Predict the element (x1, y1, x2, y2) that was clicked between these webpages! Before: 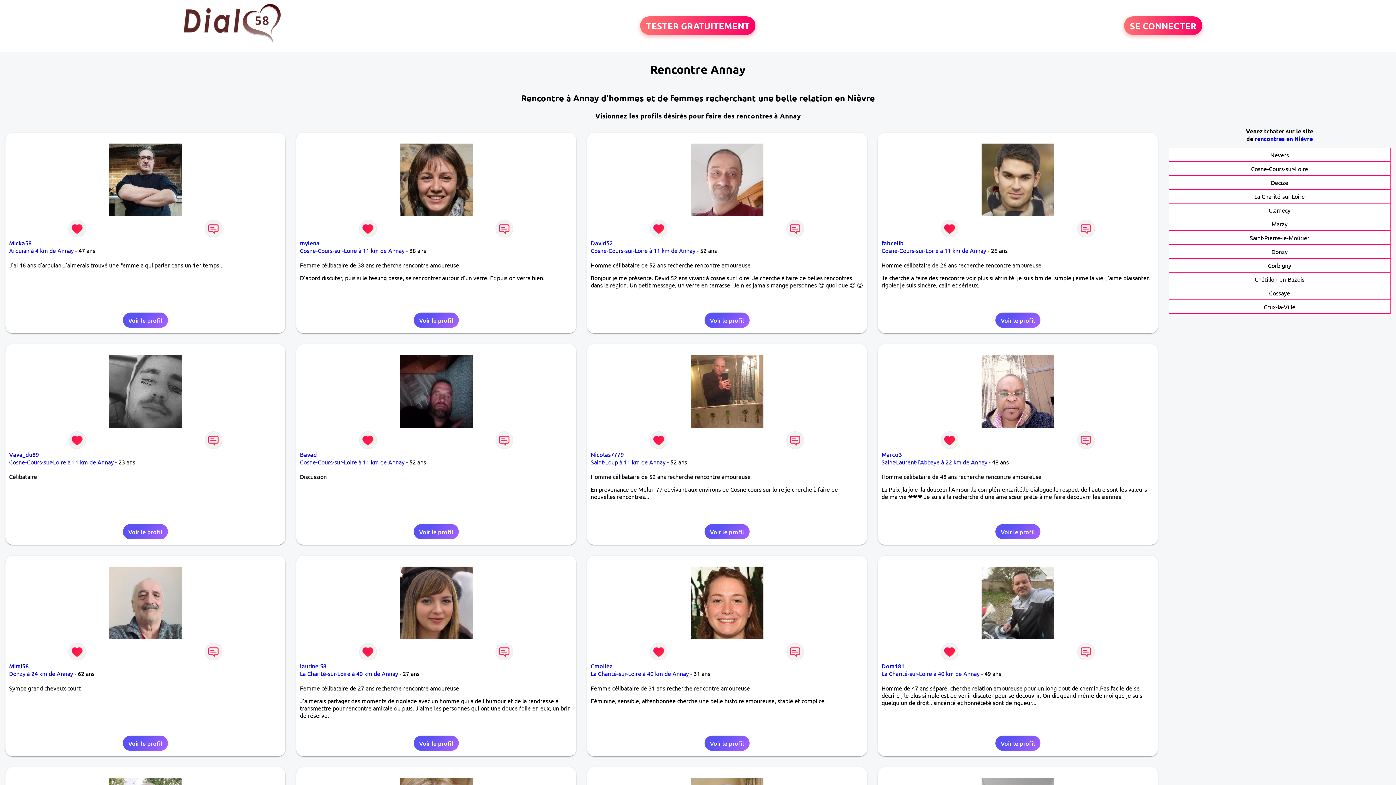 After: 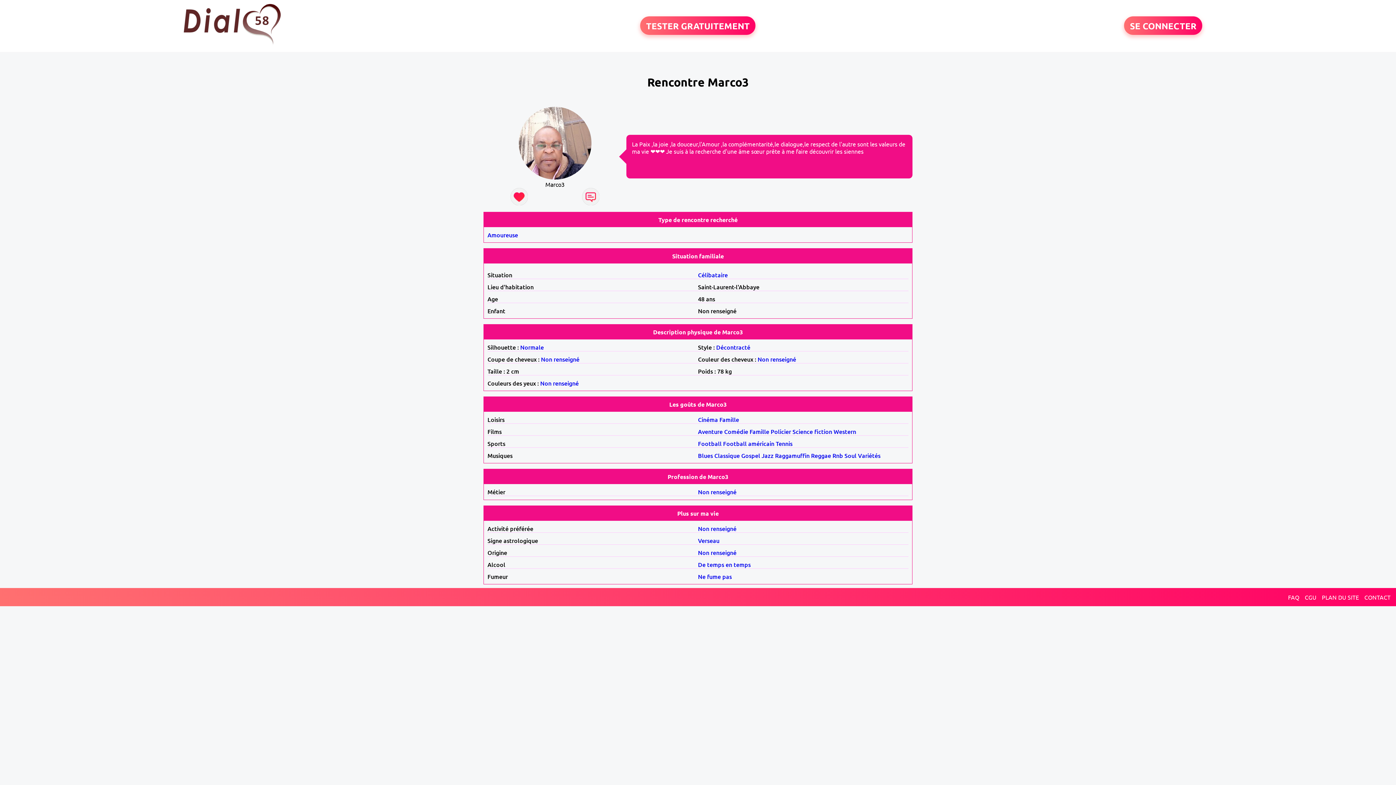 Action: label: Marco3 bbox: (881, 450, 902, 458)